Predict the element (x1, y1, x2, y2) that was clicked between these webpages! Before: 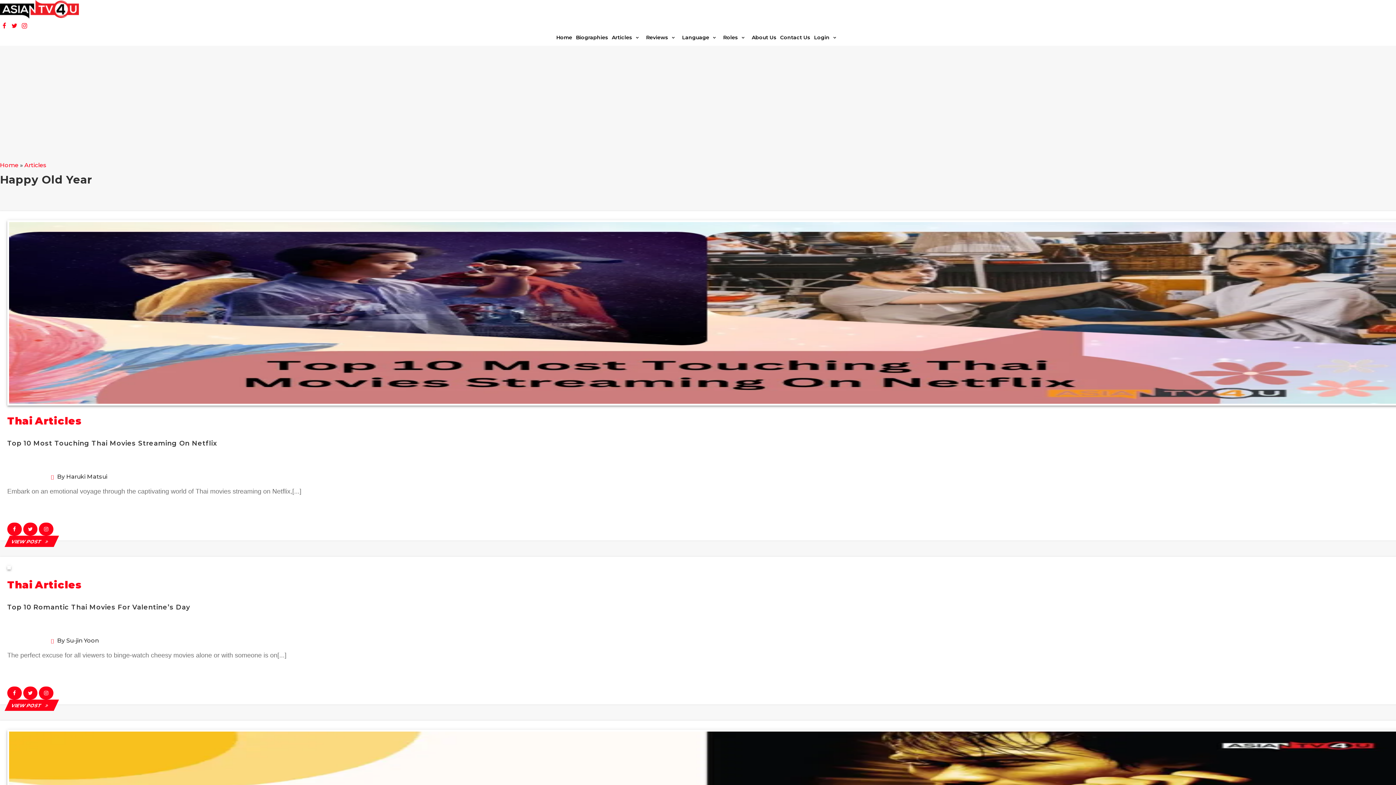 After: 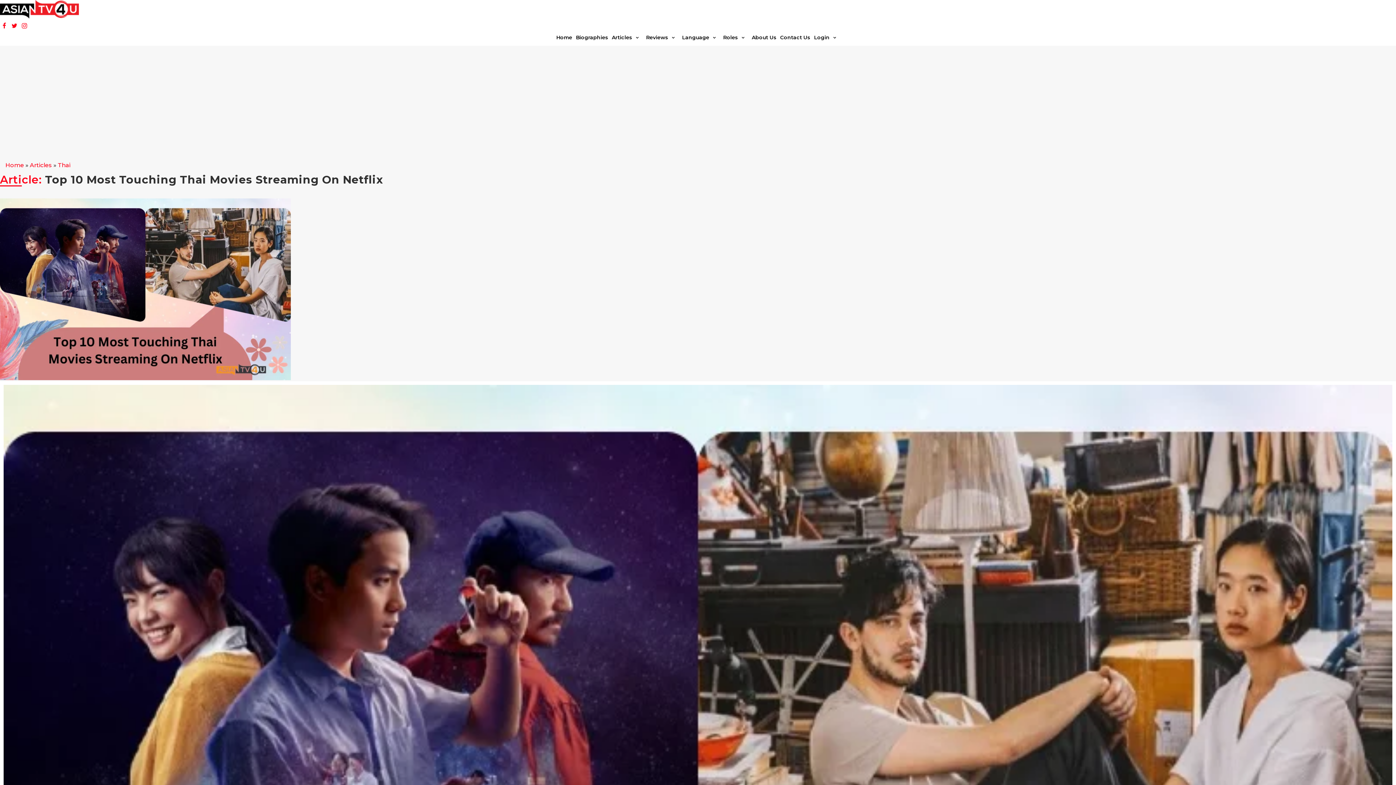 Action: bbox: (7, 439, 217, 447) label: Top 10 Most Touching Thai Movies Streaming On Netflix